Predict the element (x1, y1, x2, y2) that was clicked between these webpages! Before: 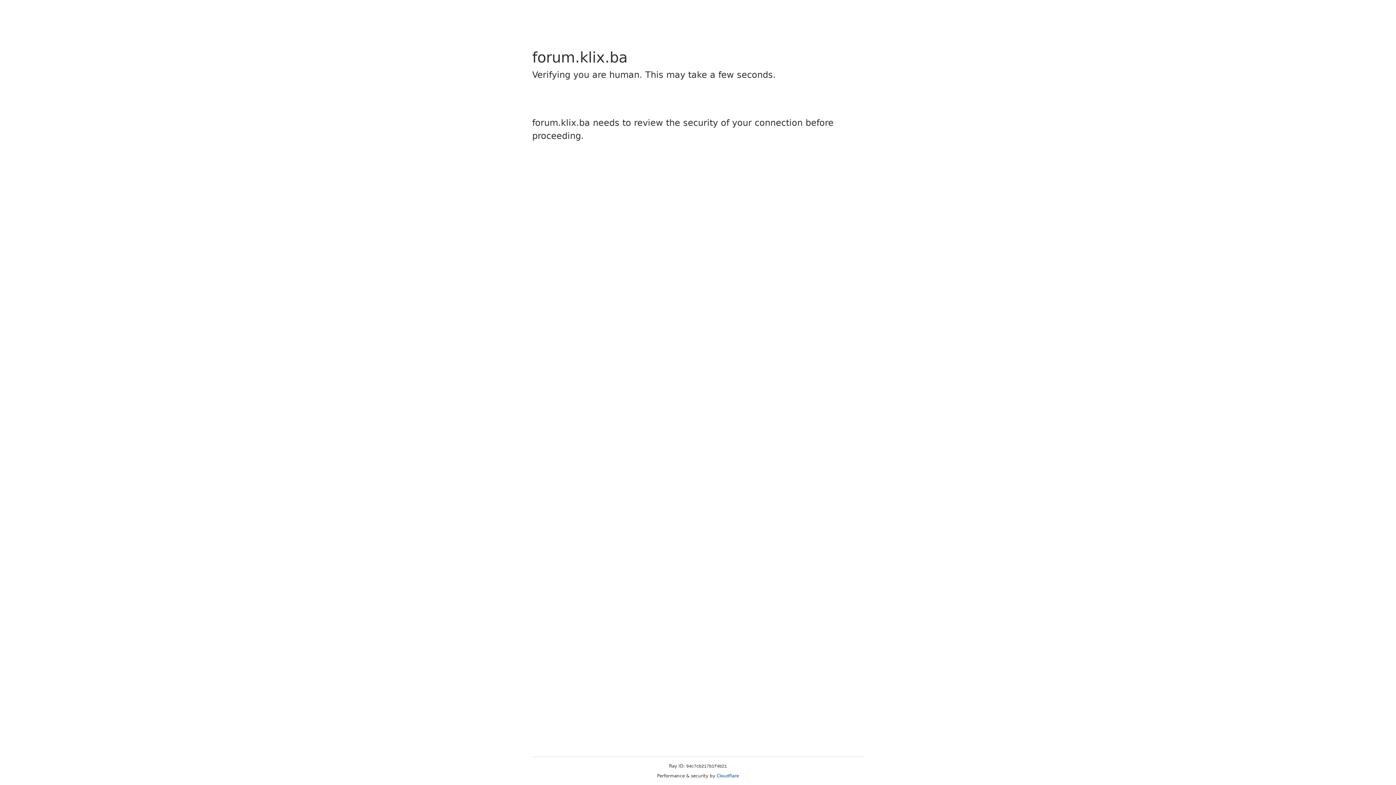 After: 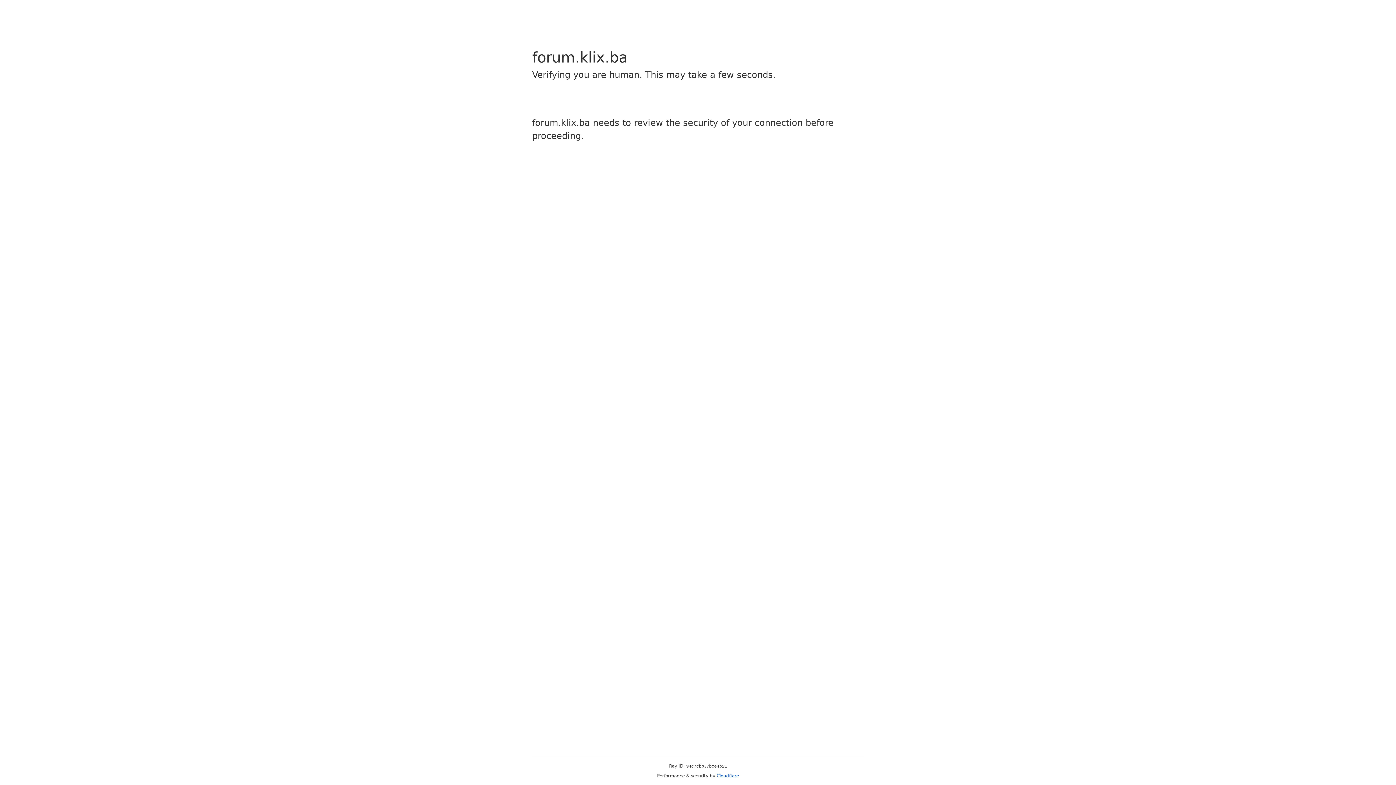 Action: bbox: (716, 773, 739, 778) label: Cloudflare